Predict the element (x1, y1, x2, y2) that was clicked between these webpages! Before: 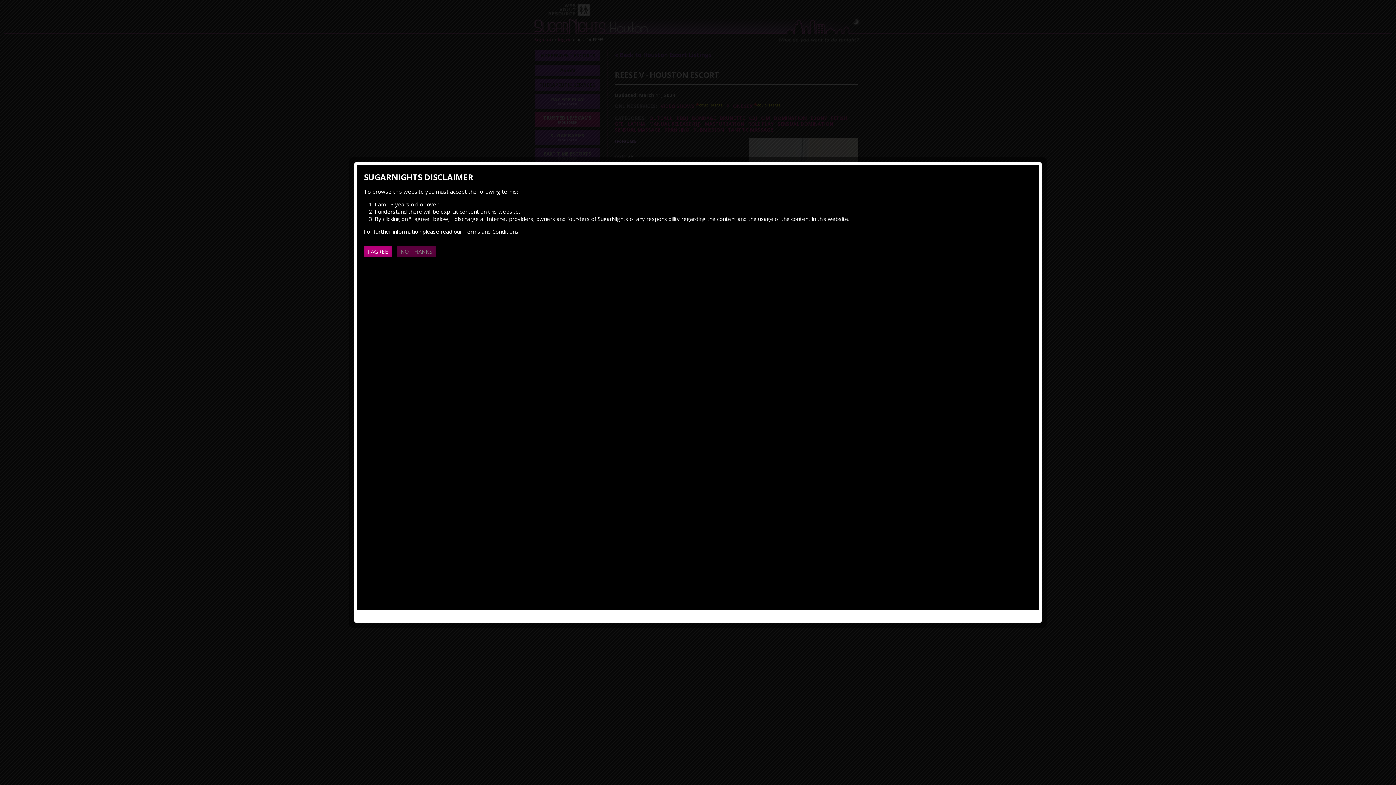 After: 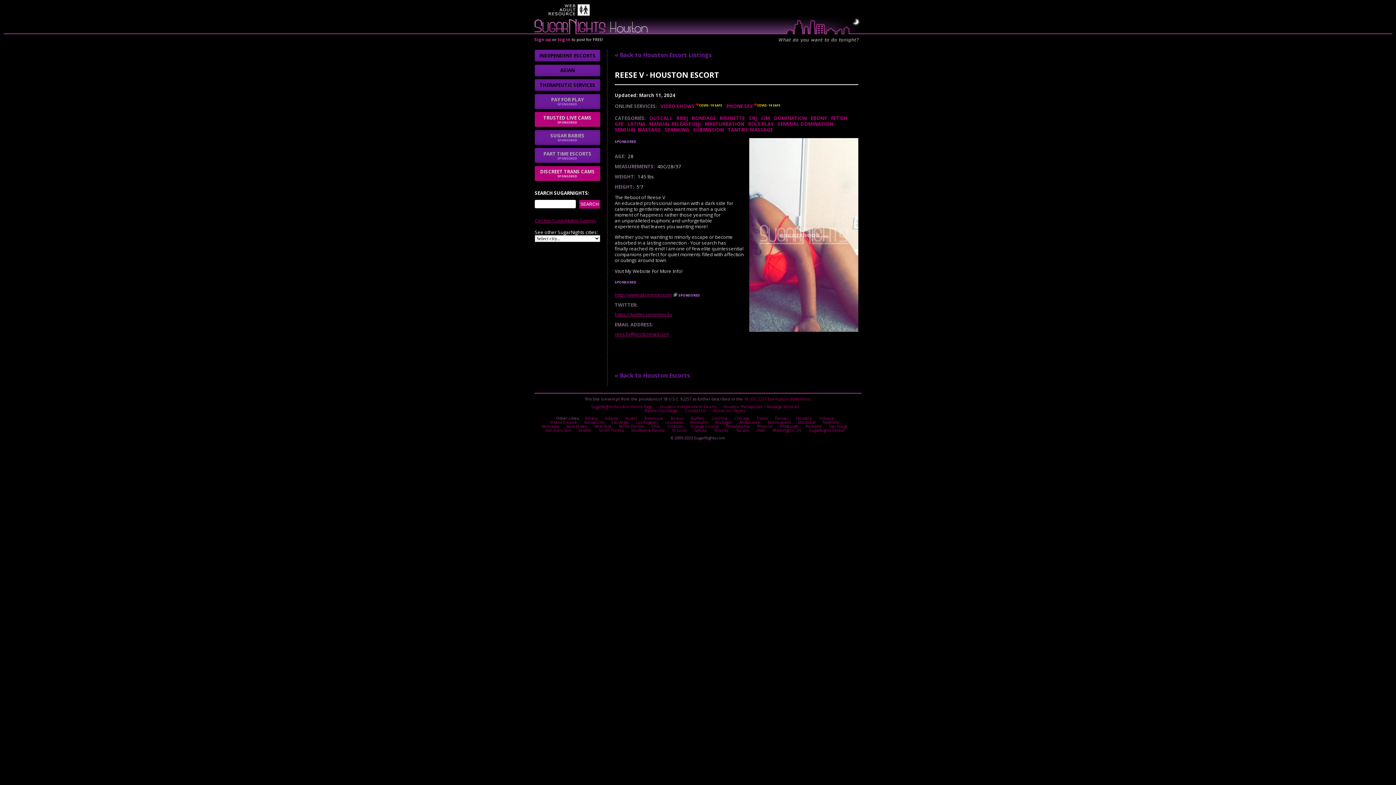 Action: label: I AGREE bbox: (364, 246, 392, 257)